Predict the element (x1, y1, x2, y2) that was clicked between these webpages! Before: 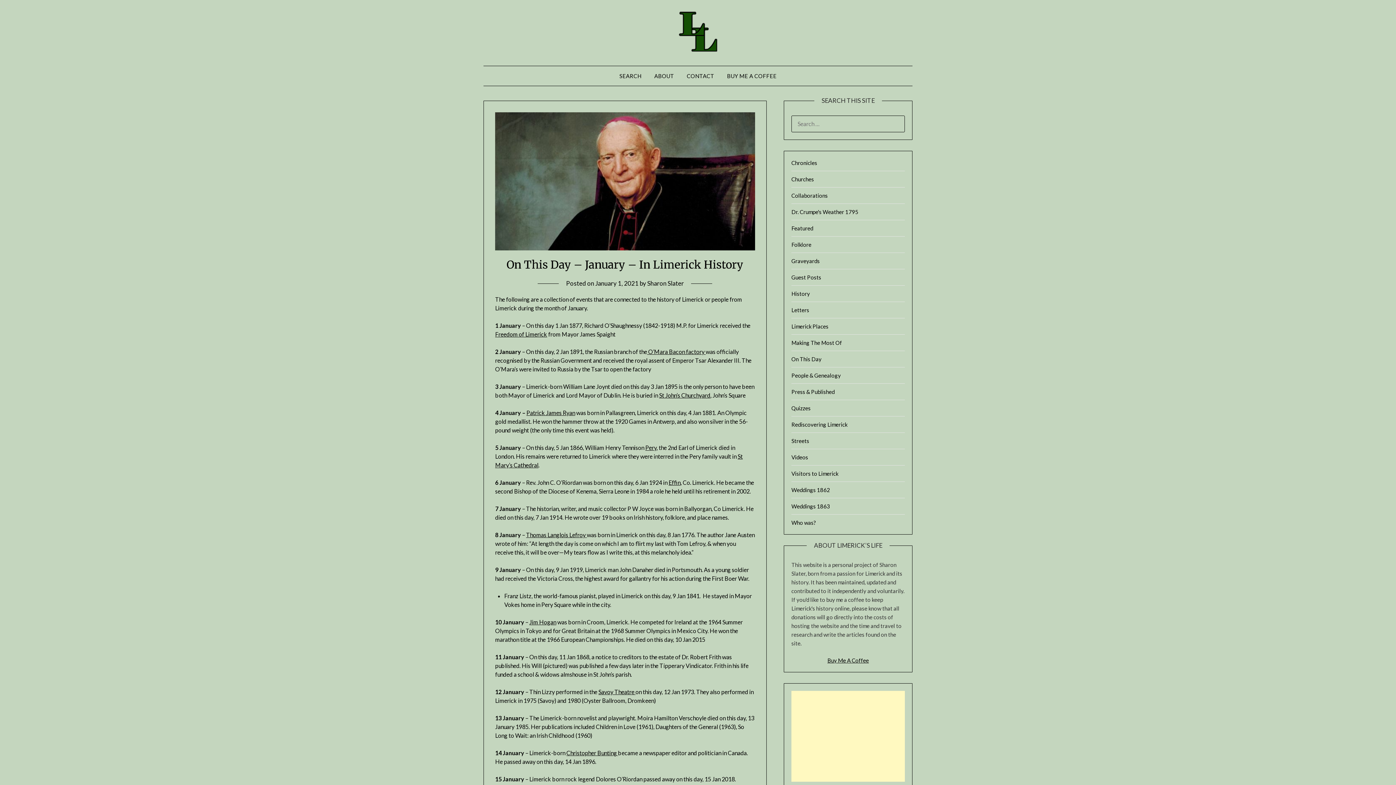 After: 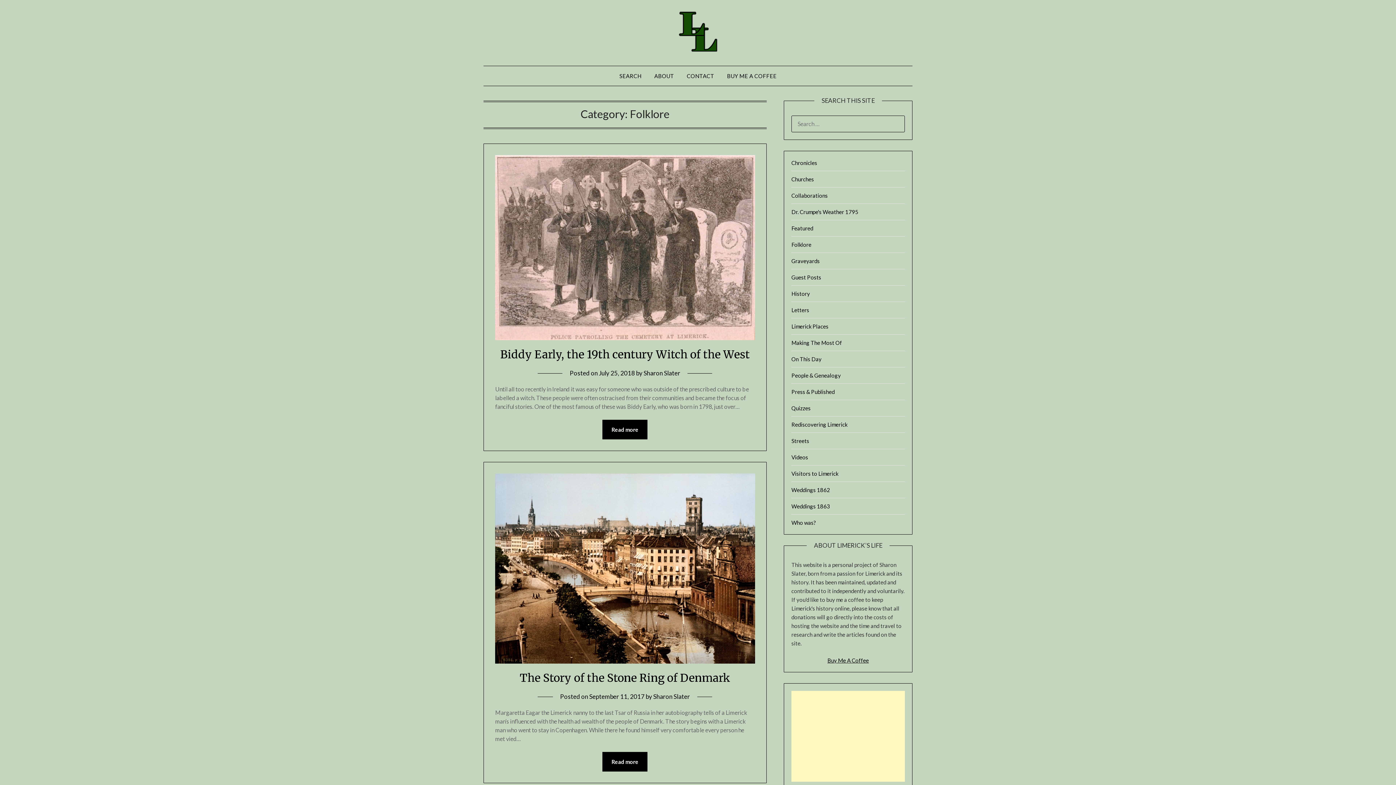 Action: label: Folklore bbox: (791, 241, 811, 248)